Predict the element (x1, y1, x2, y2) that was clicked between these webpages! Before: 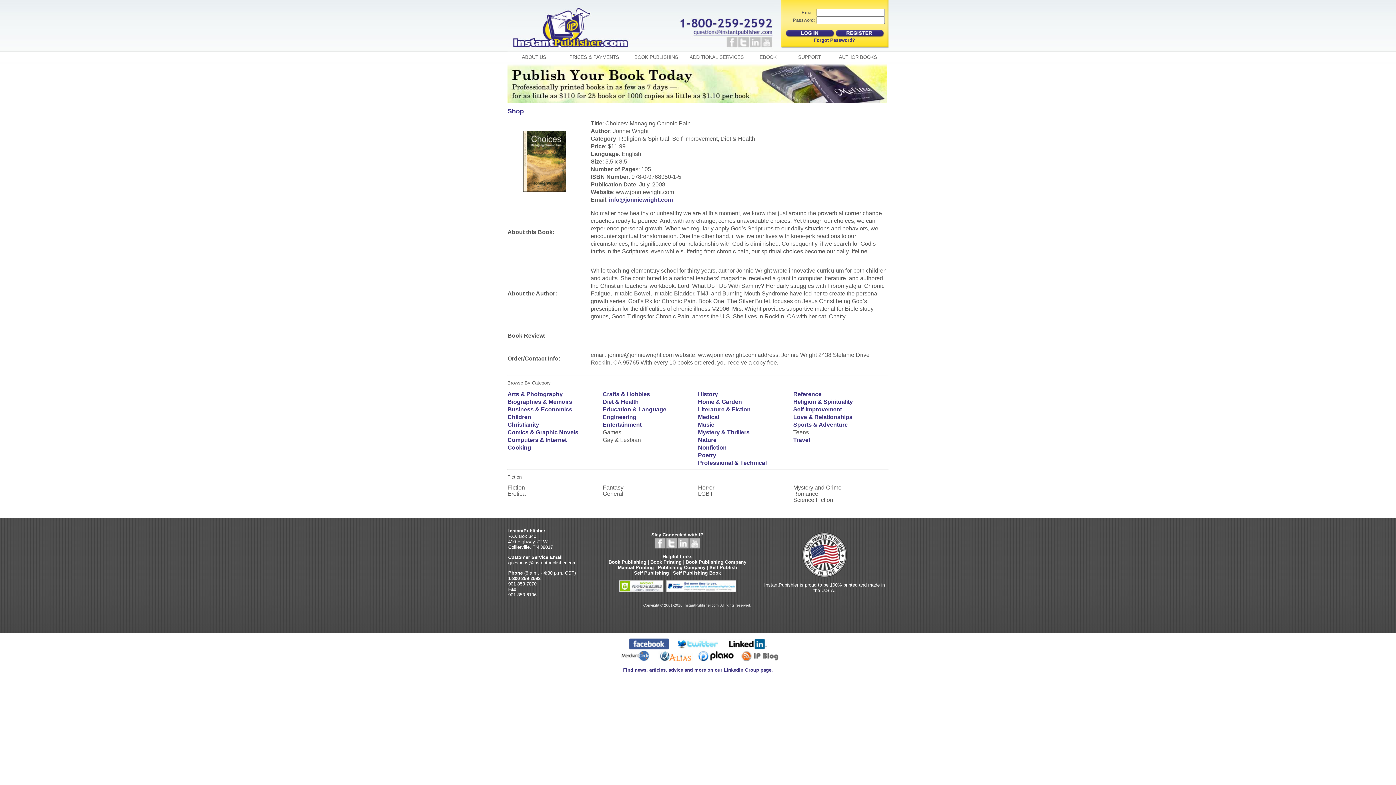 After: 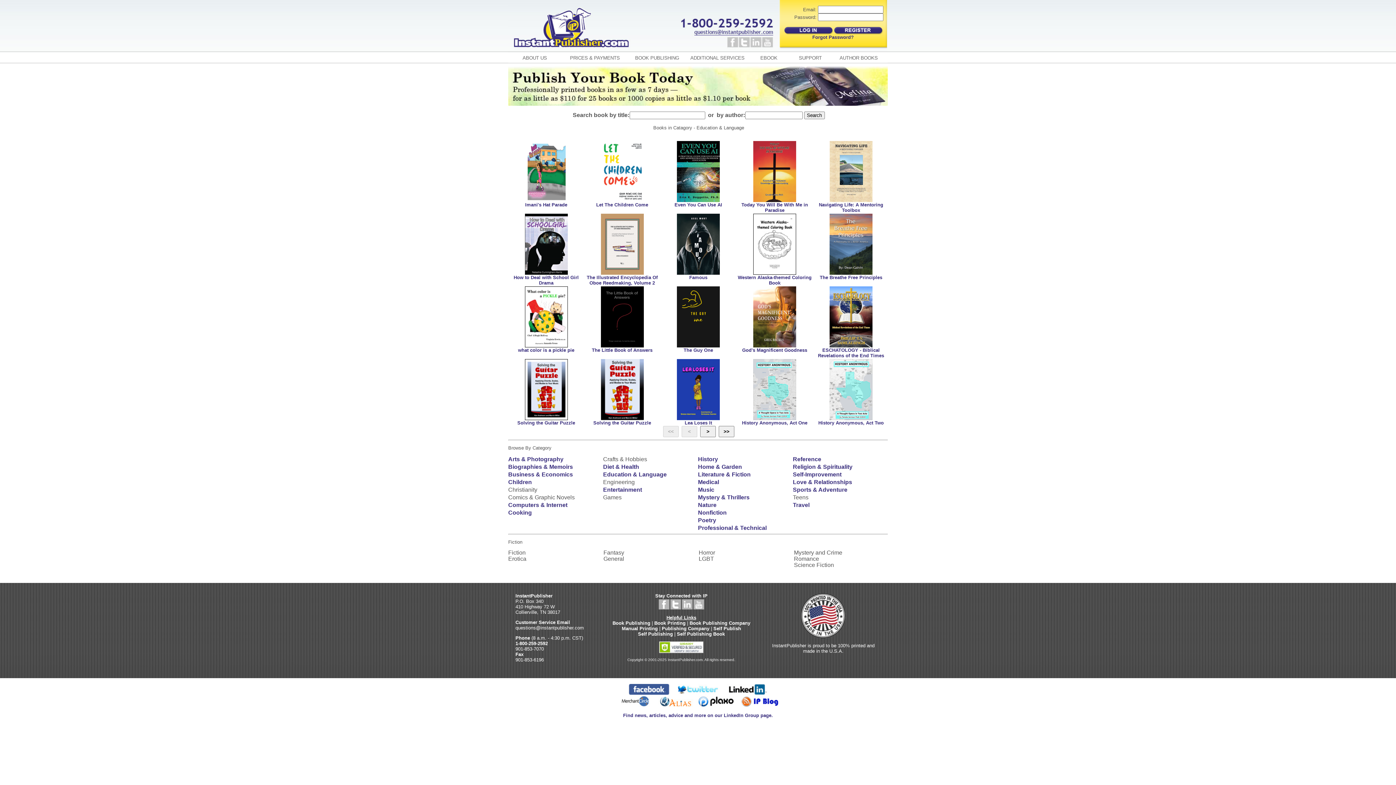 Action: label: Education & Language bbox: (602, 406, 666, 412)